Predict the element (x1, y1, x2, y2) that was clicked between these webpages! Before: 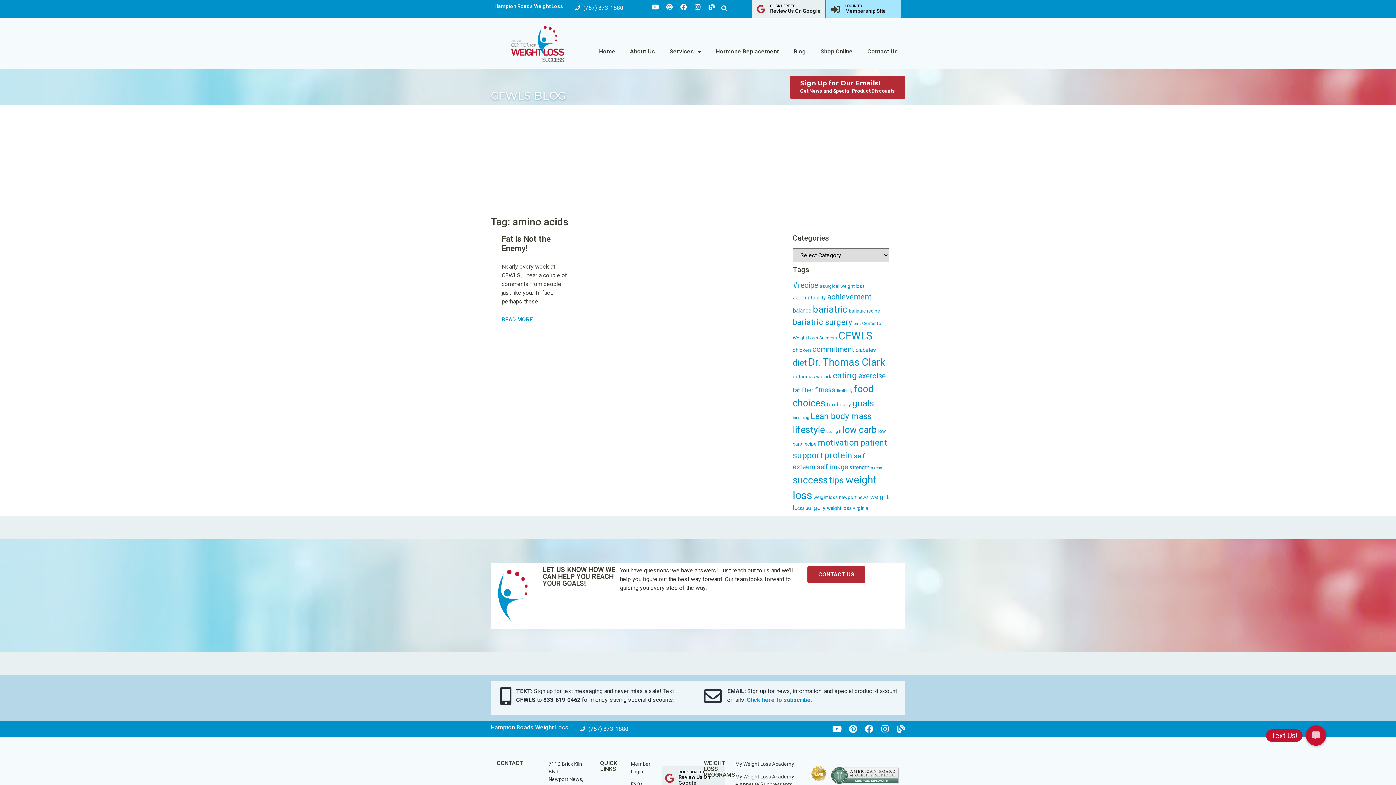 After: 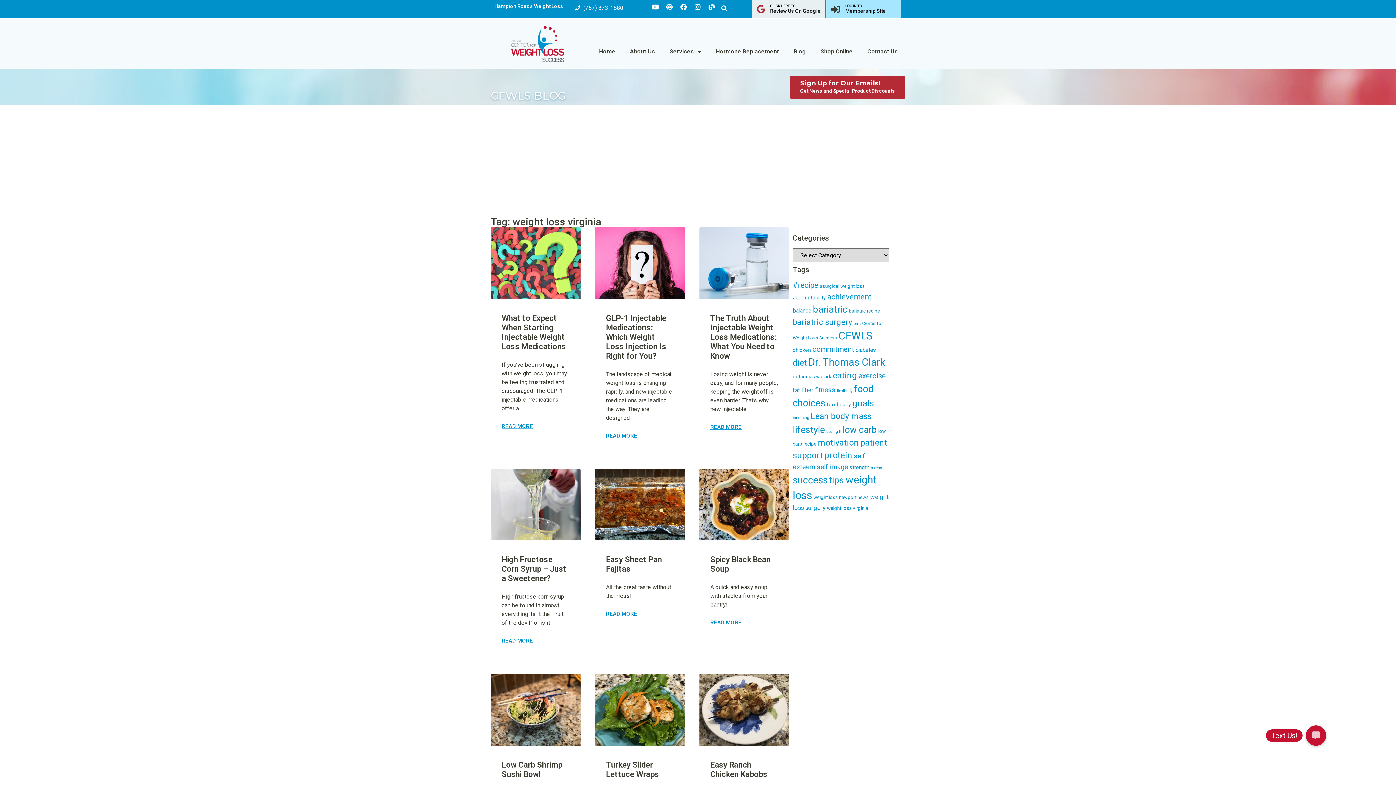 Action: bbox: (827, 505, 868, 511) label: weight loss virginia (46 items)